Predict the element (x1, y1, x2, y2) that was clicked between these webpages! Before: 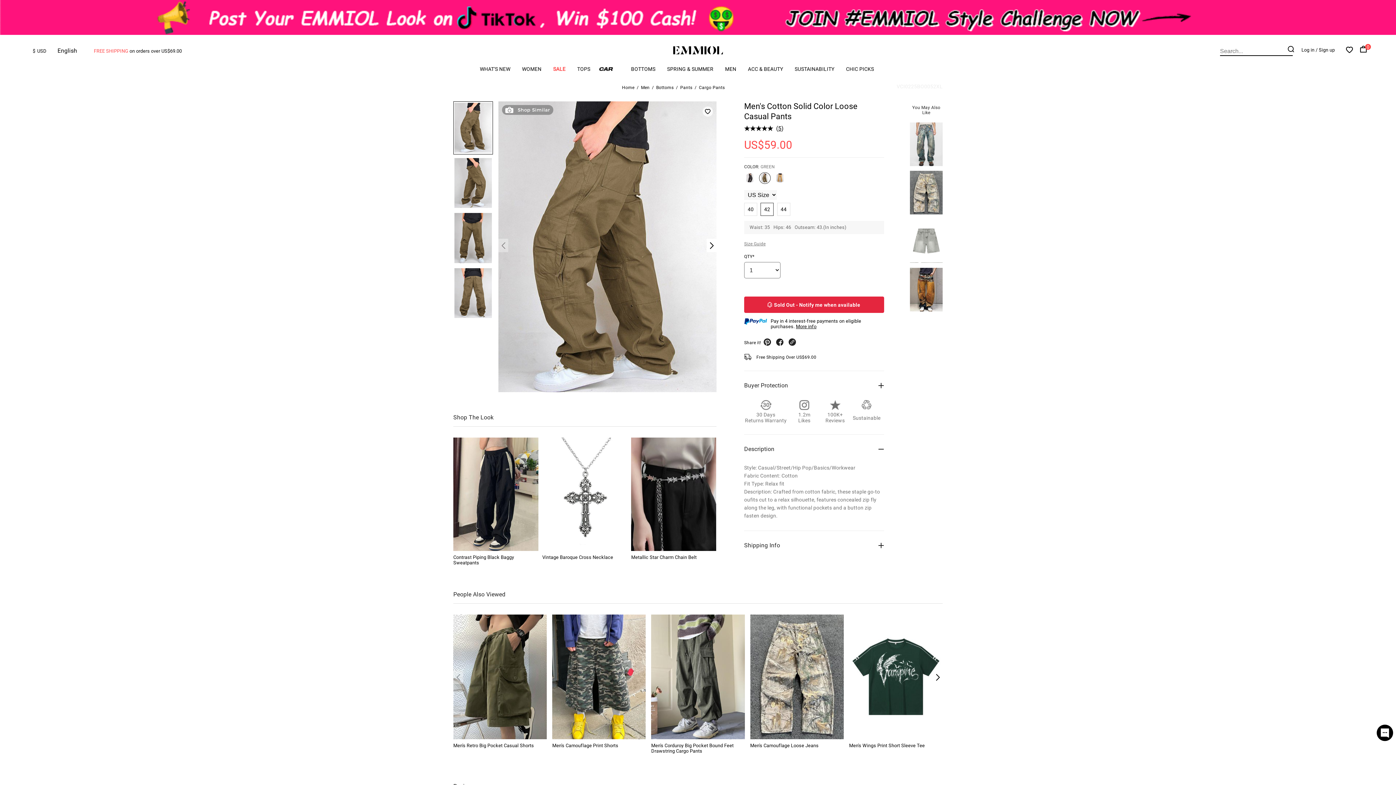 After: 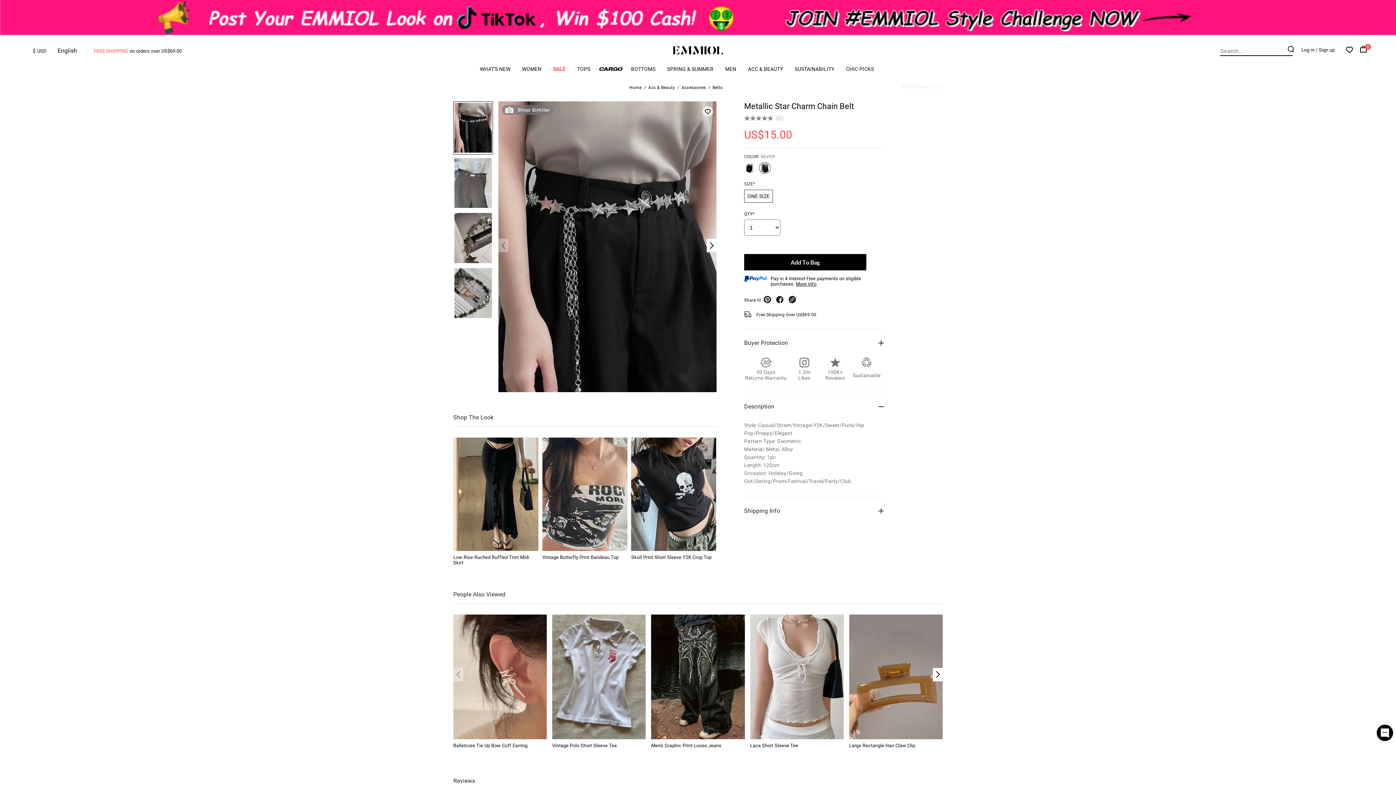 Action: bbox: (631, 437, 716, 551)